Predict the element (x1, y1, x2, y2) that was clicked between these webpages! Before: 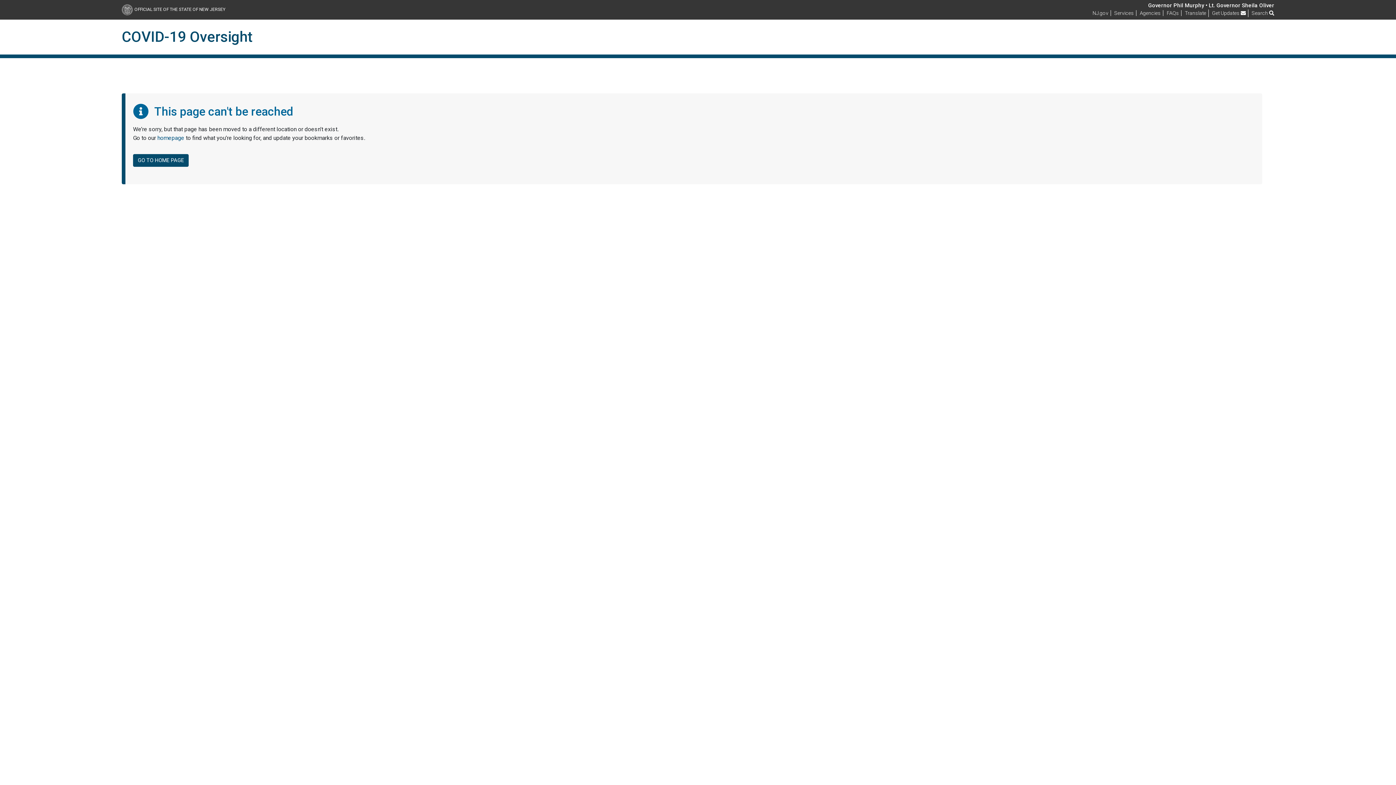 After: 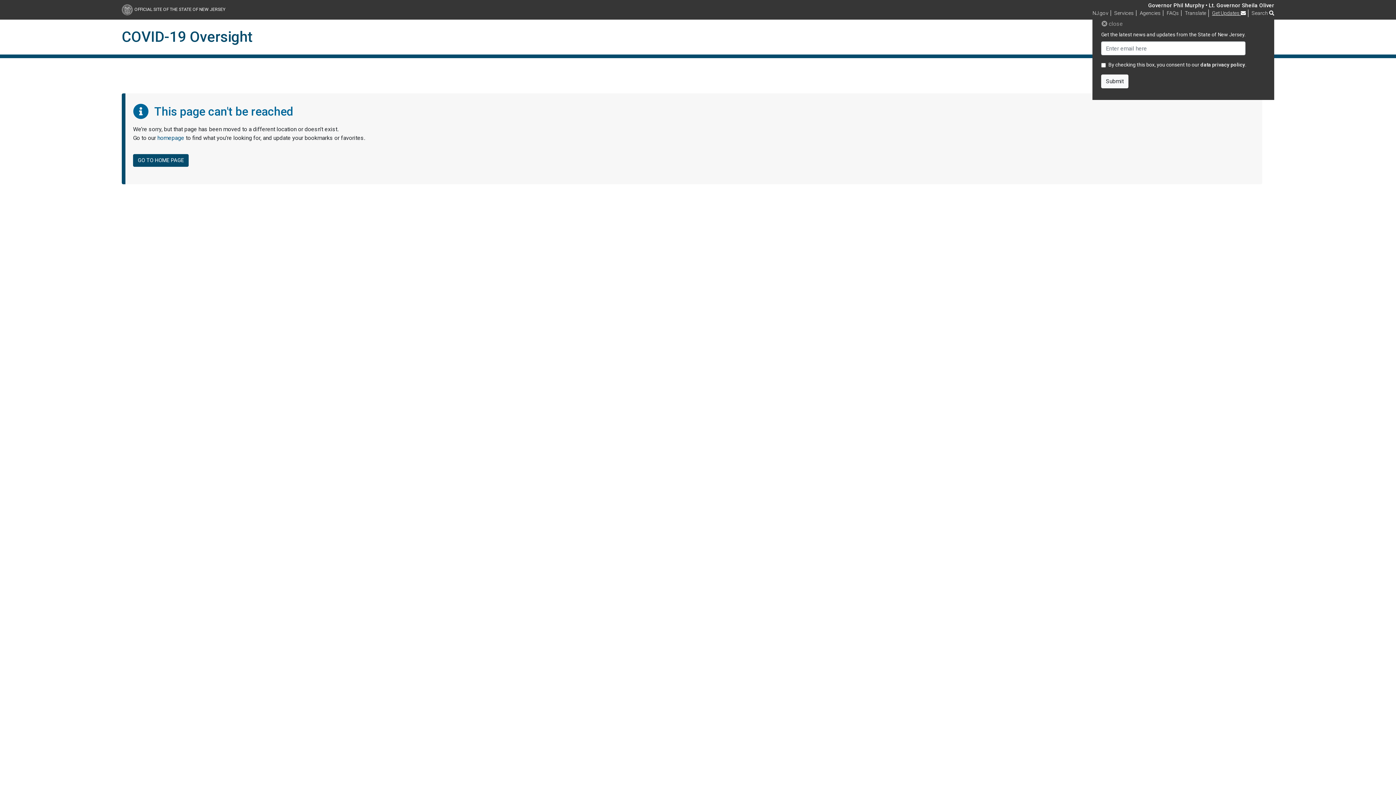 Action: bbox: (1212, 10, 1246, 16) label: Get Updates 